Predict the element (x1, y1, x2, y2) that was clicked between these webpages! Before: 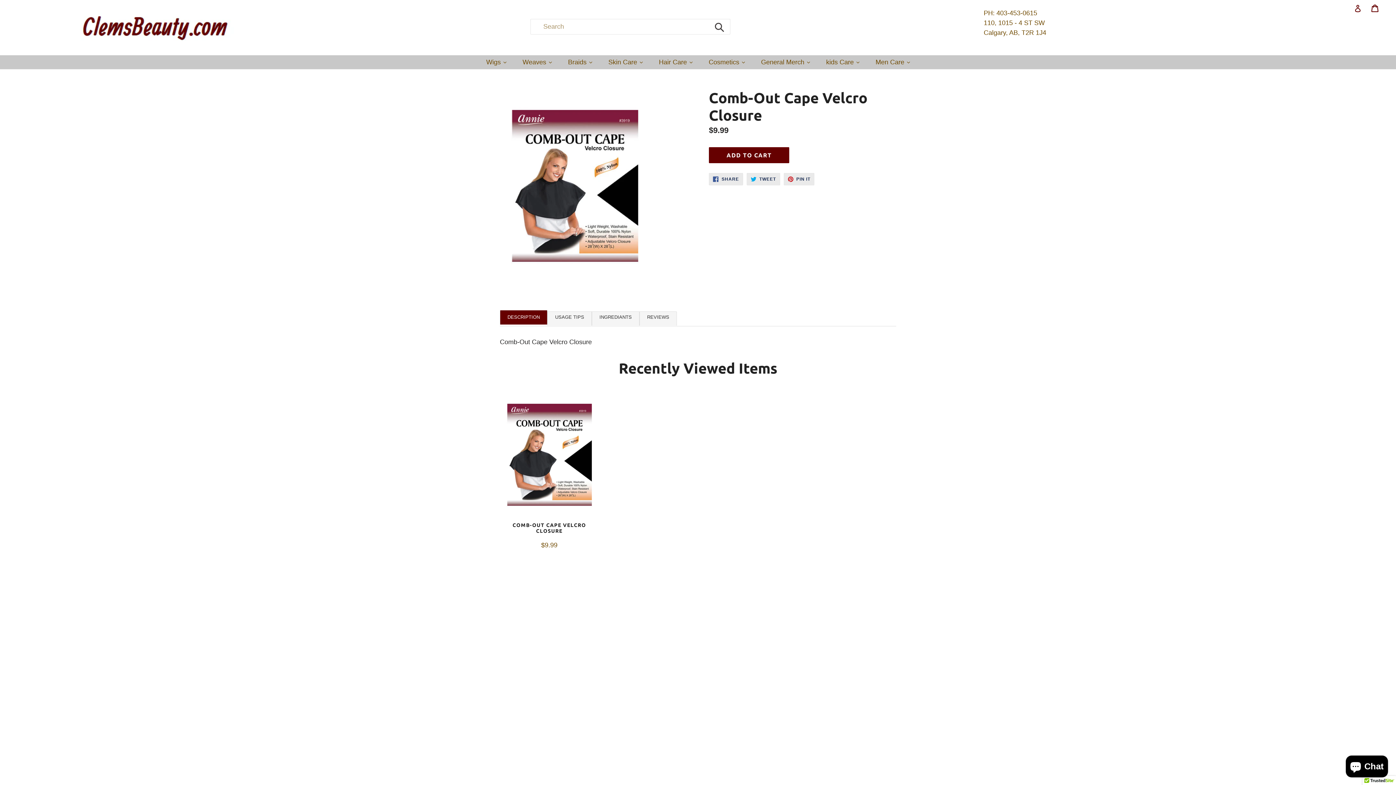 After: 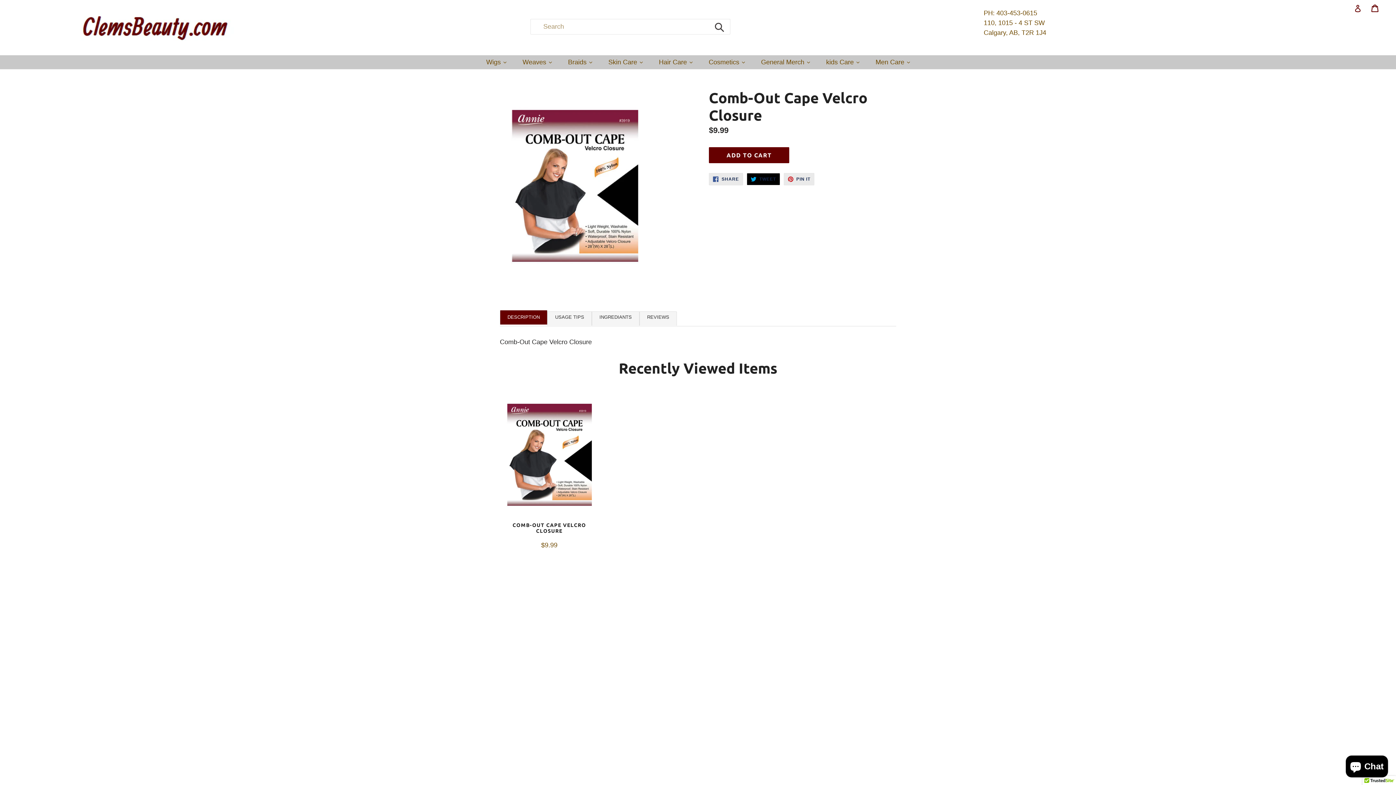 Action: label:  TWEET
TWEET ON TWITTER bbox: (746, 173, 780, 185)